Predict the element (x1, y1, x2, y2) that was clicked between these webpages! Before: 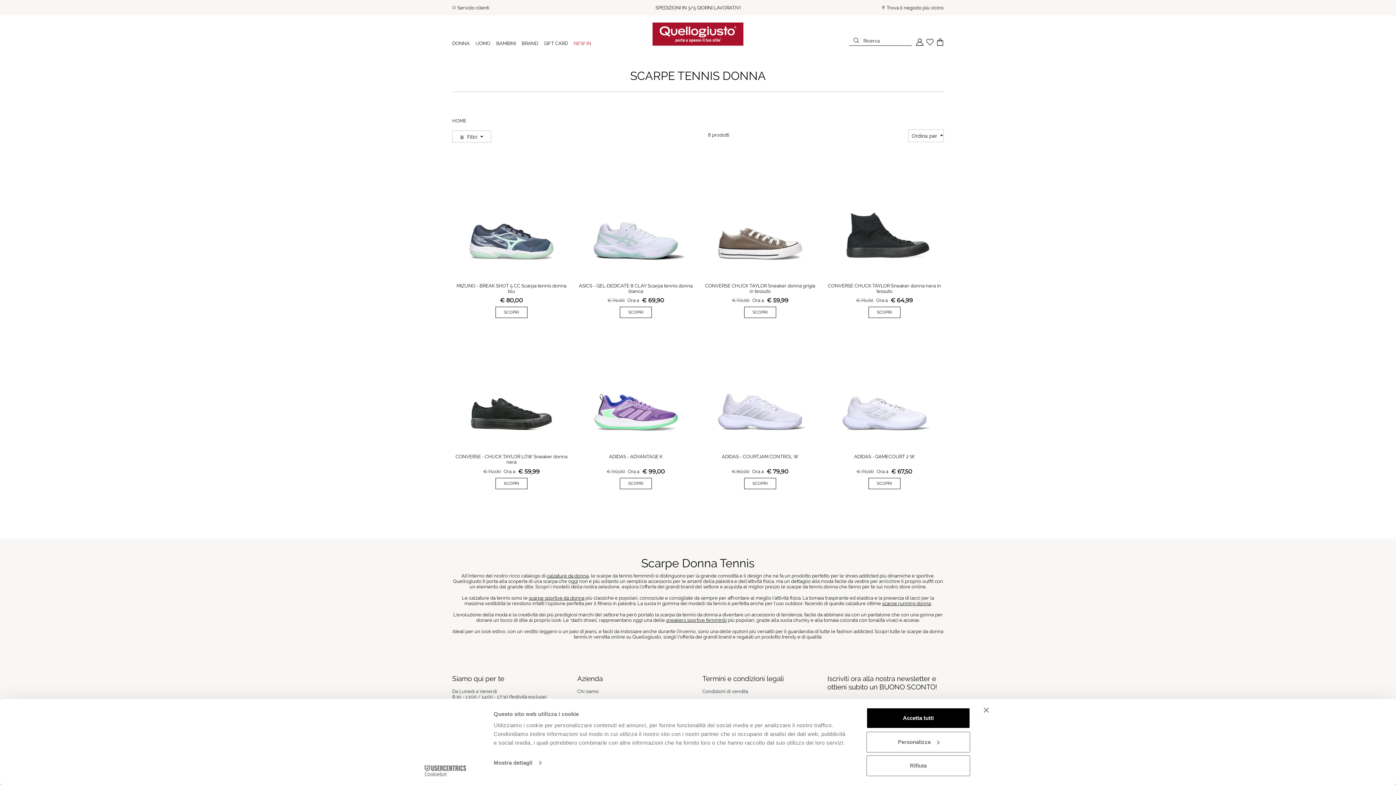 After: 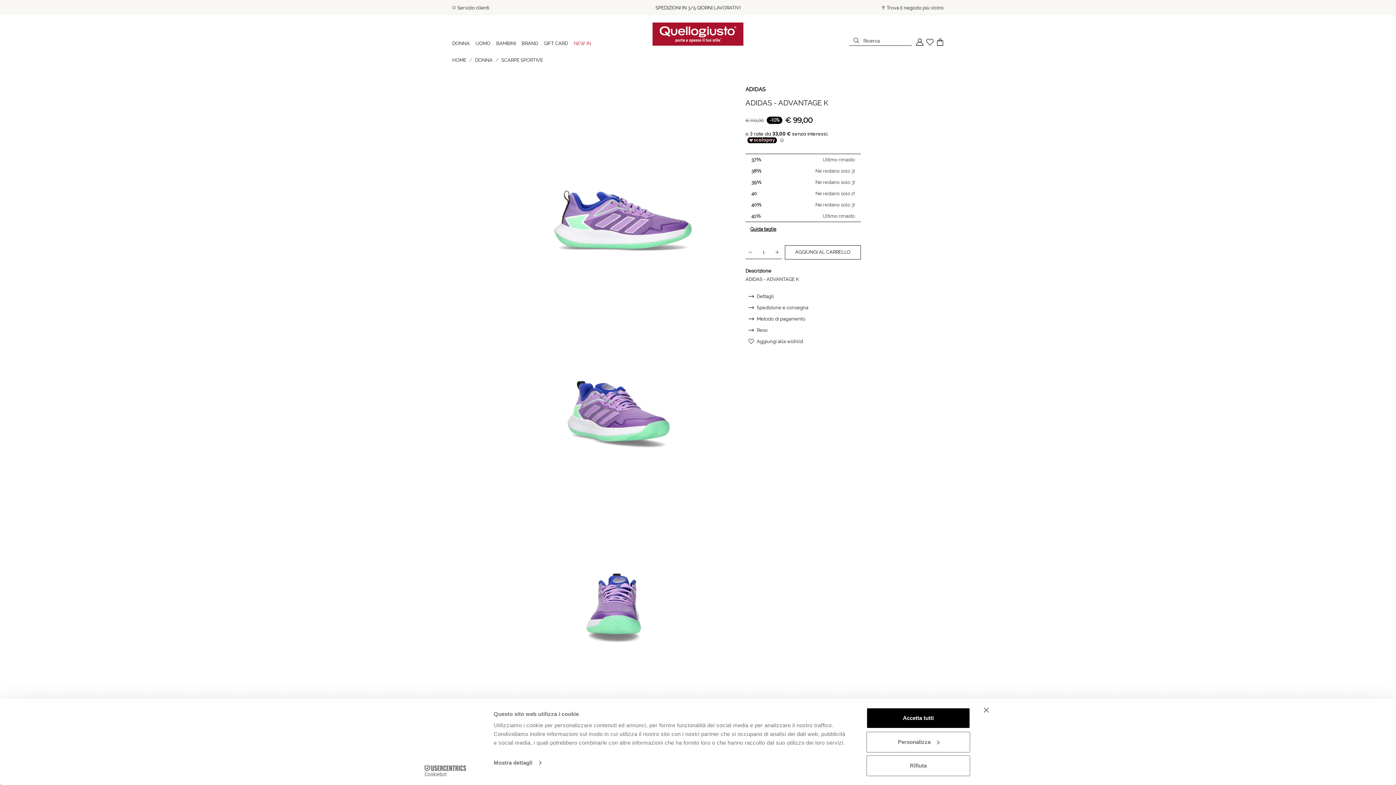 Action: bbox: (620, 478, 651, 489) label: SCOPRI